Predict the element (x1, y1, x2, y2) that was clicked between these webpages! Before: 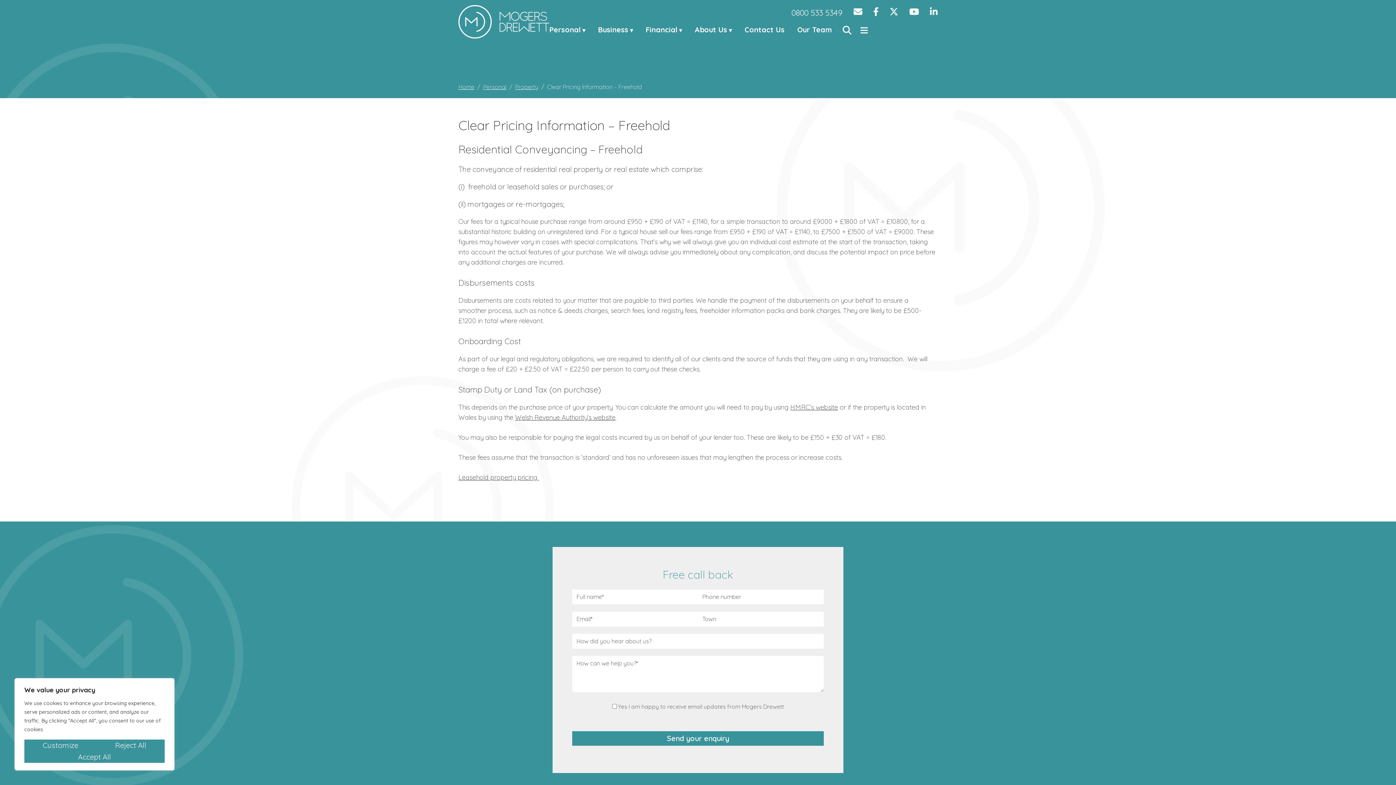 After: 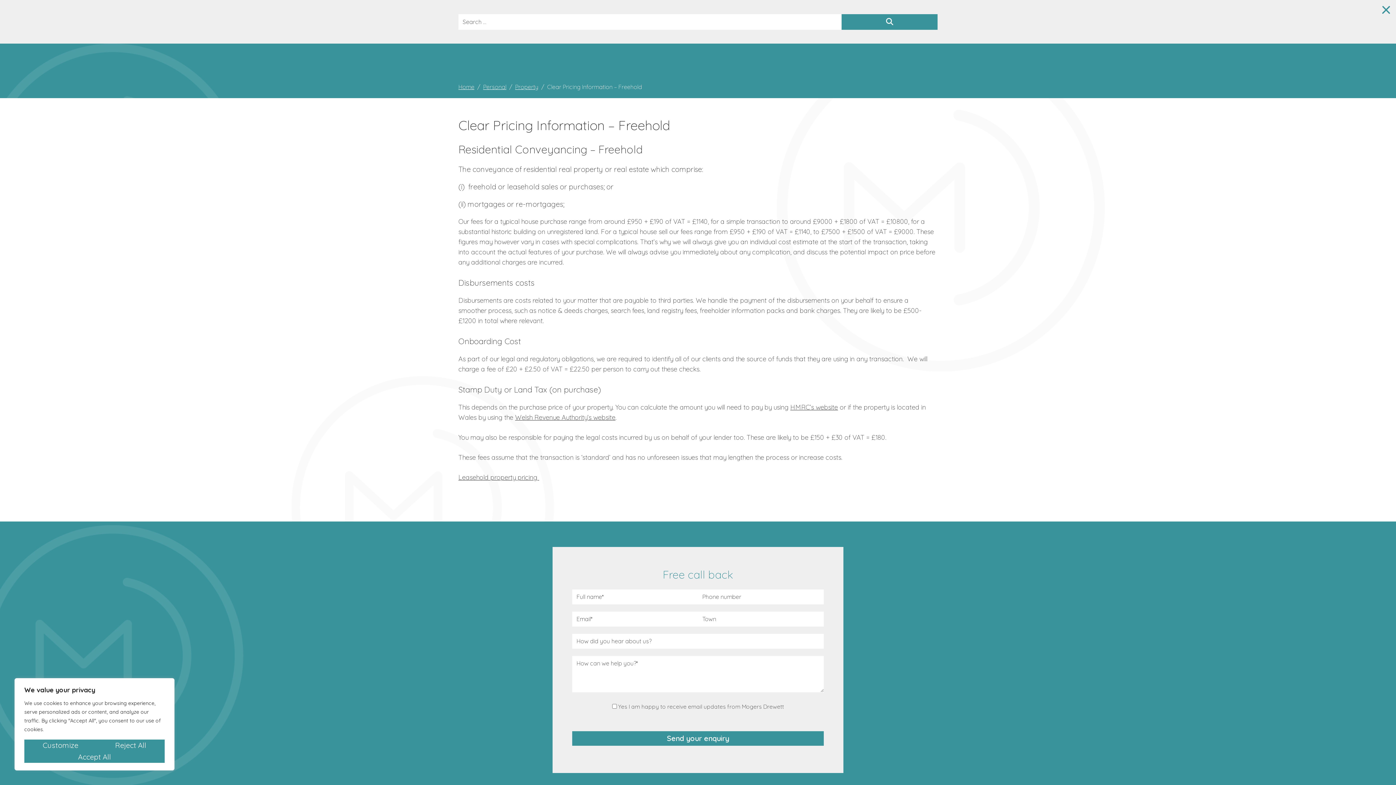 Action: bbox: (842, 26, 851, 35)